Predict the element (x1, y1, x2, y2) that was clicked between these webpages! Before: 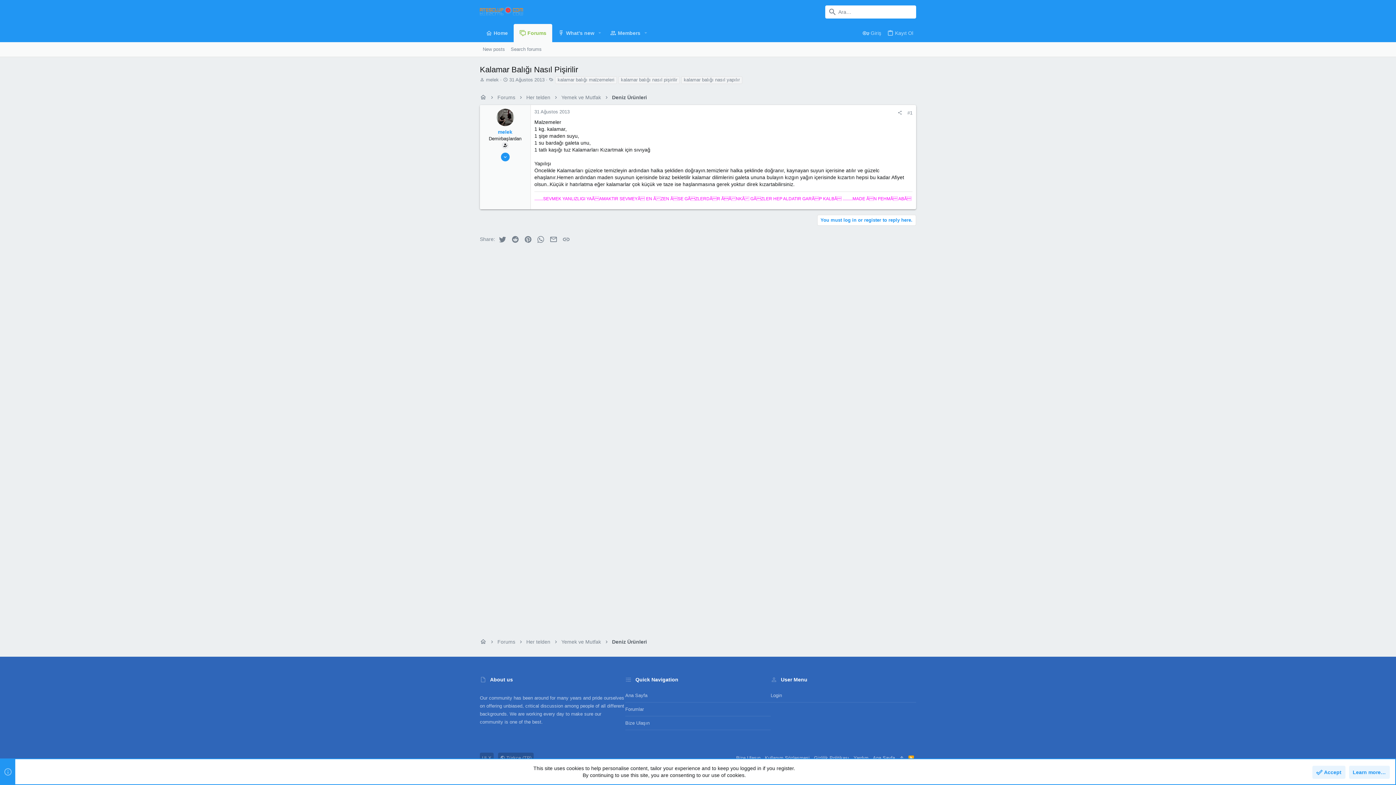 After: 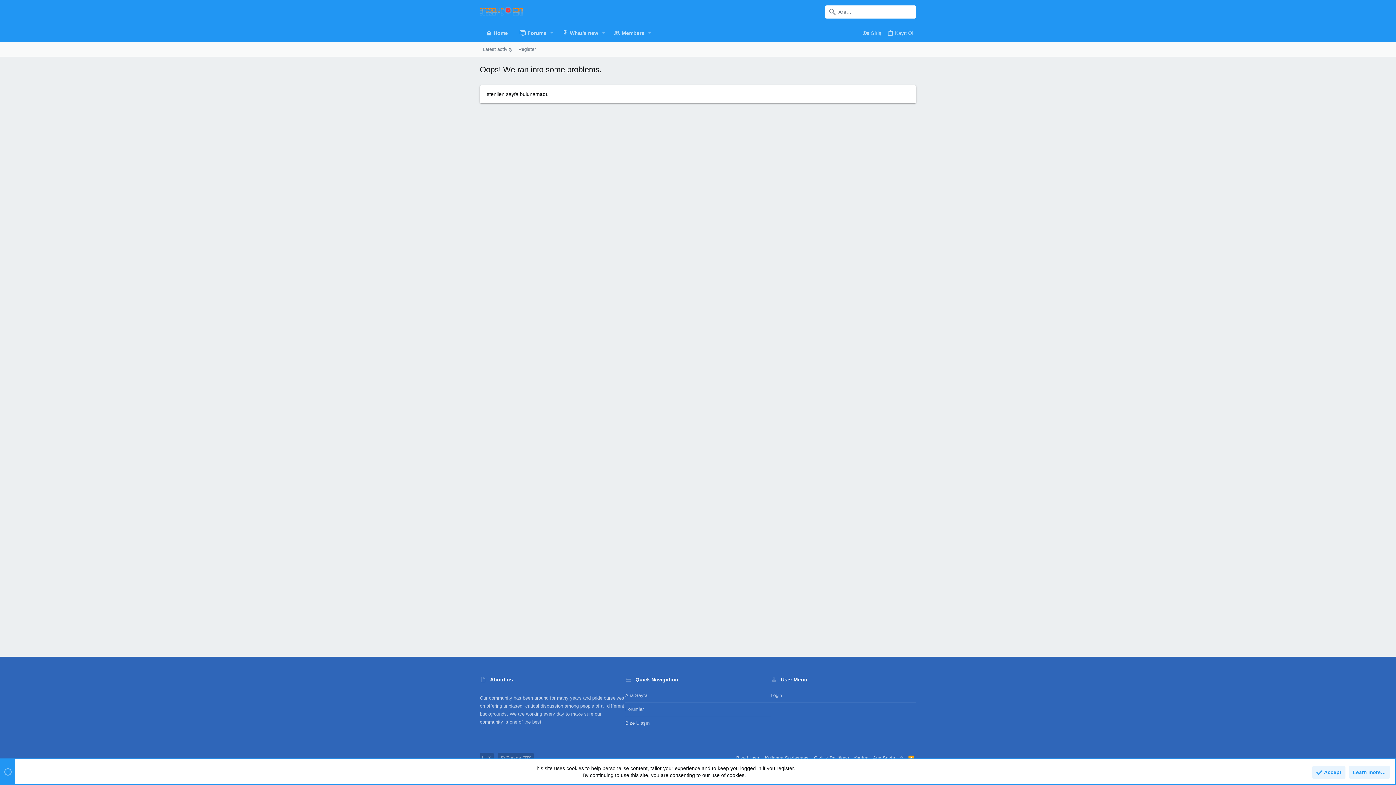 Action: label: Learn more… bbox: (1349, 766, 1390, 779)